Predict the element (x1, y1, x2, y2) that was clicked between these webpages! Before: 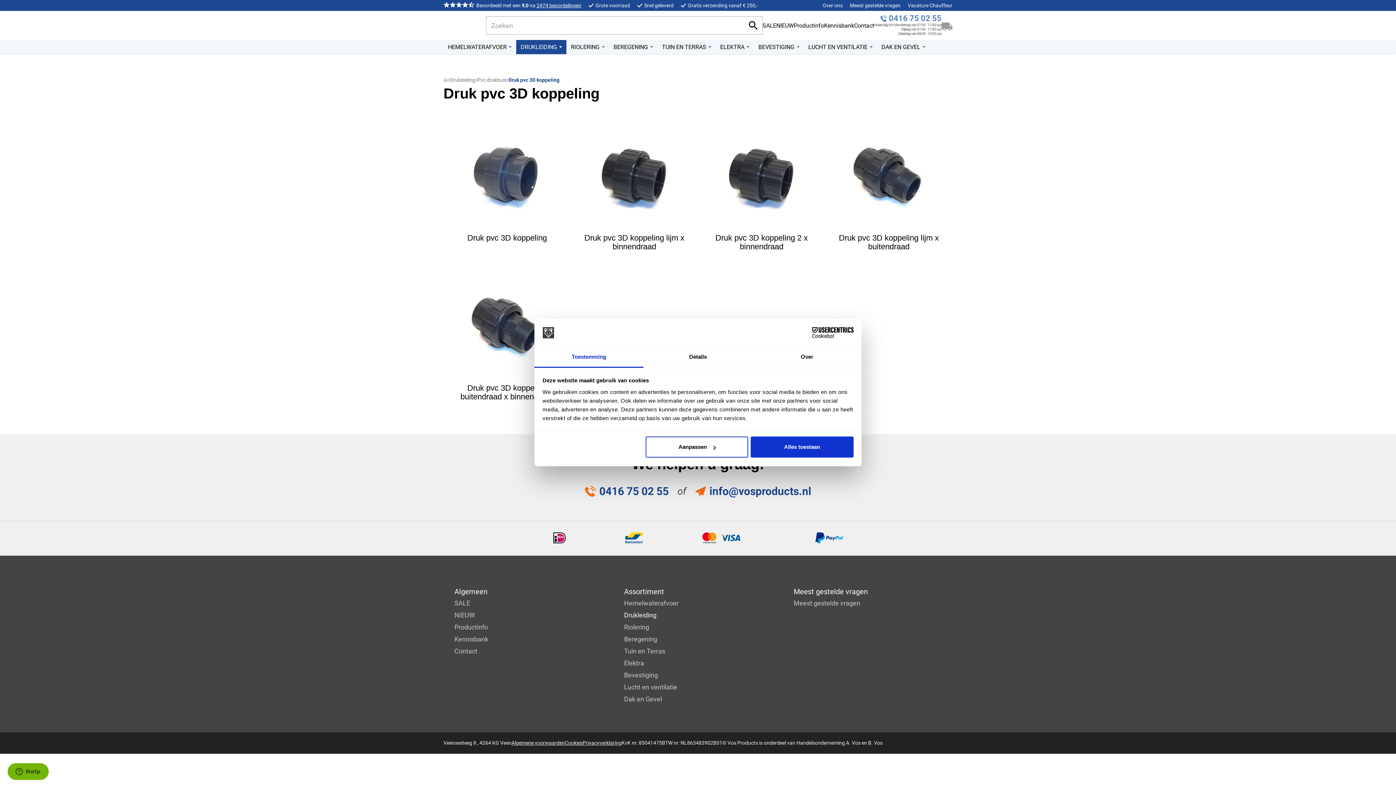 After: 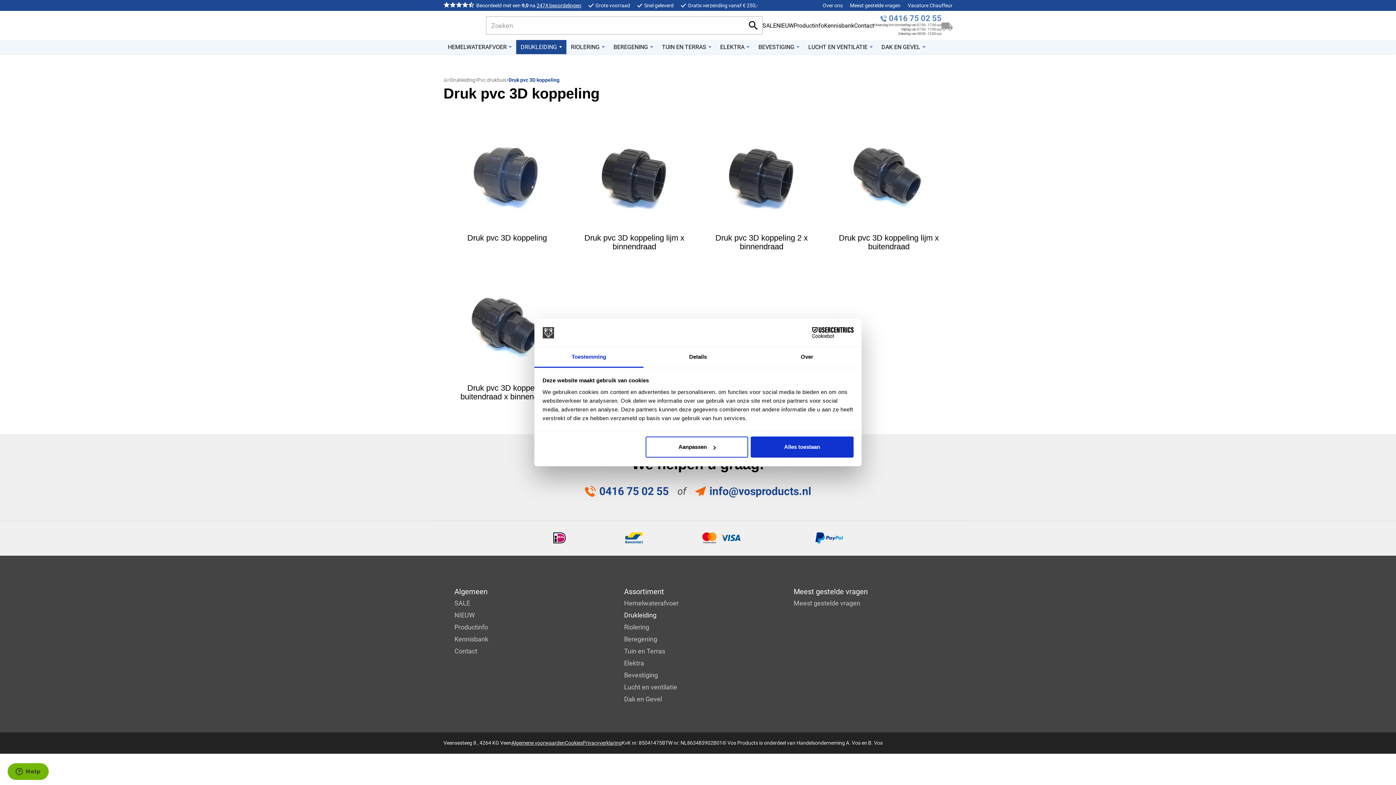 Action: bbox: (625, 532, 643, 544)